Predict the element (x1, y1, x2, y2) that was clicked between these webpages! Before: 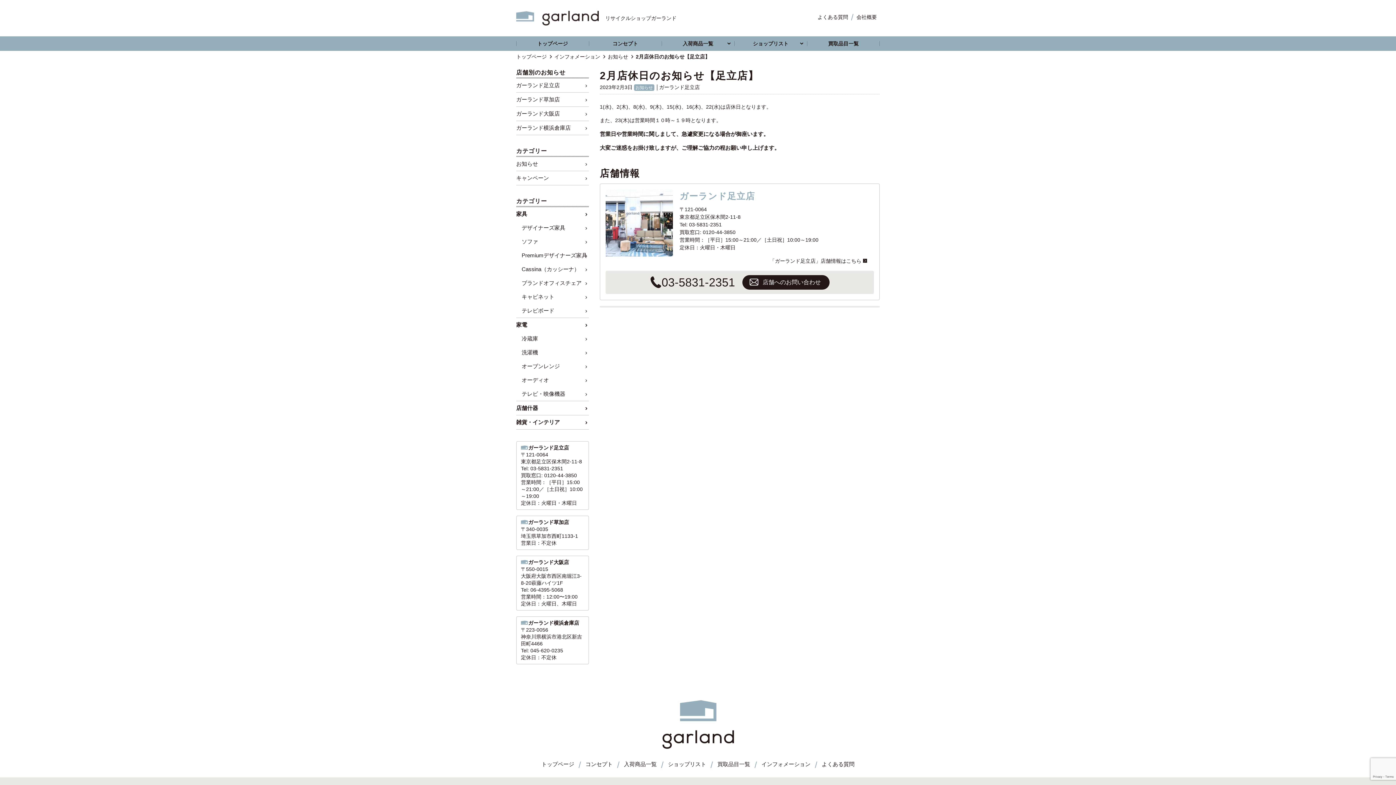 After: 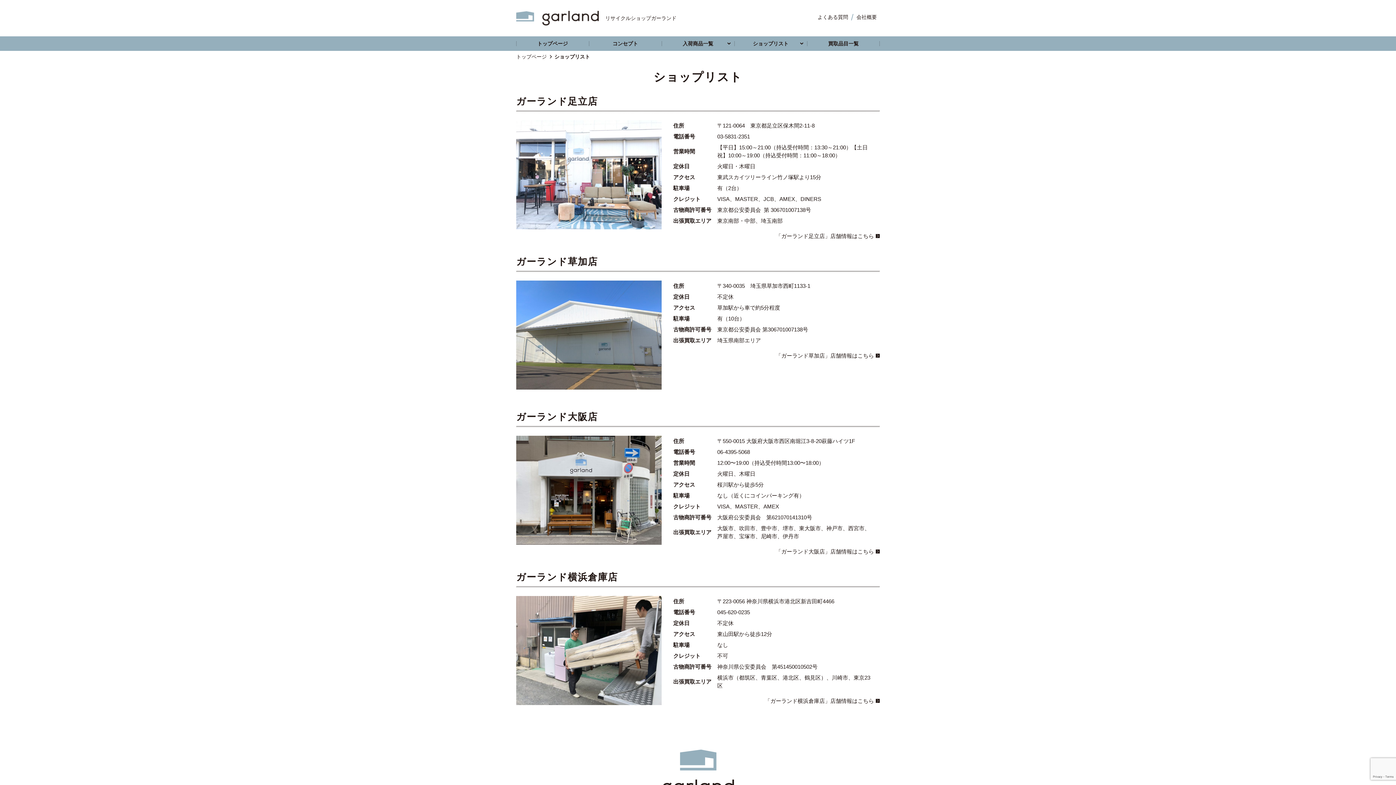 Action: label: ショップリスト bbox: (663, 760, 710, 769)